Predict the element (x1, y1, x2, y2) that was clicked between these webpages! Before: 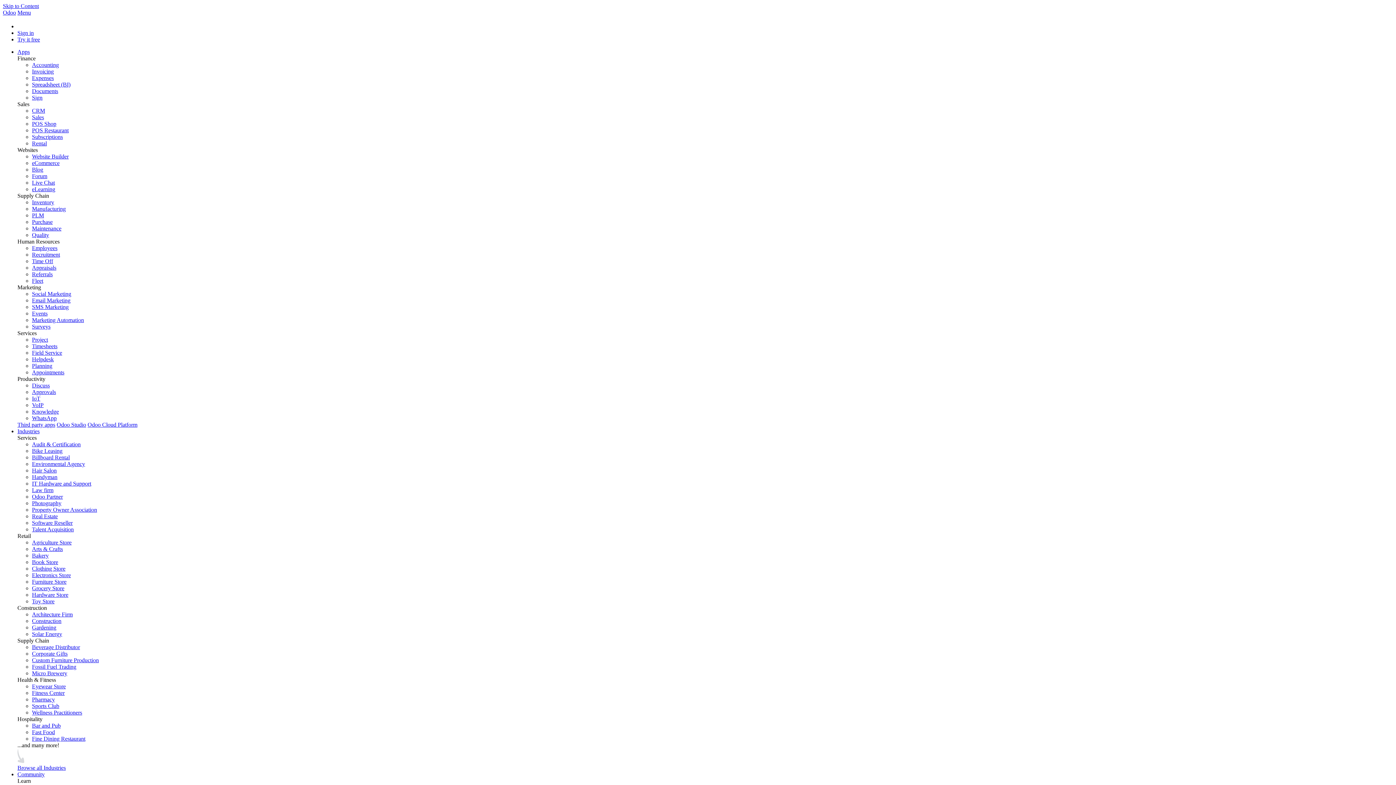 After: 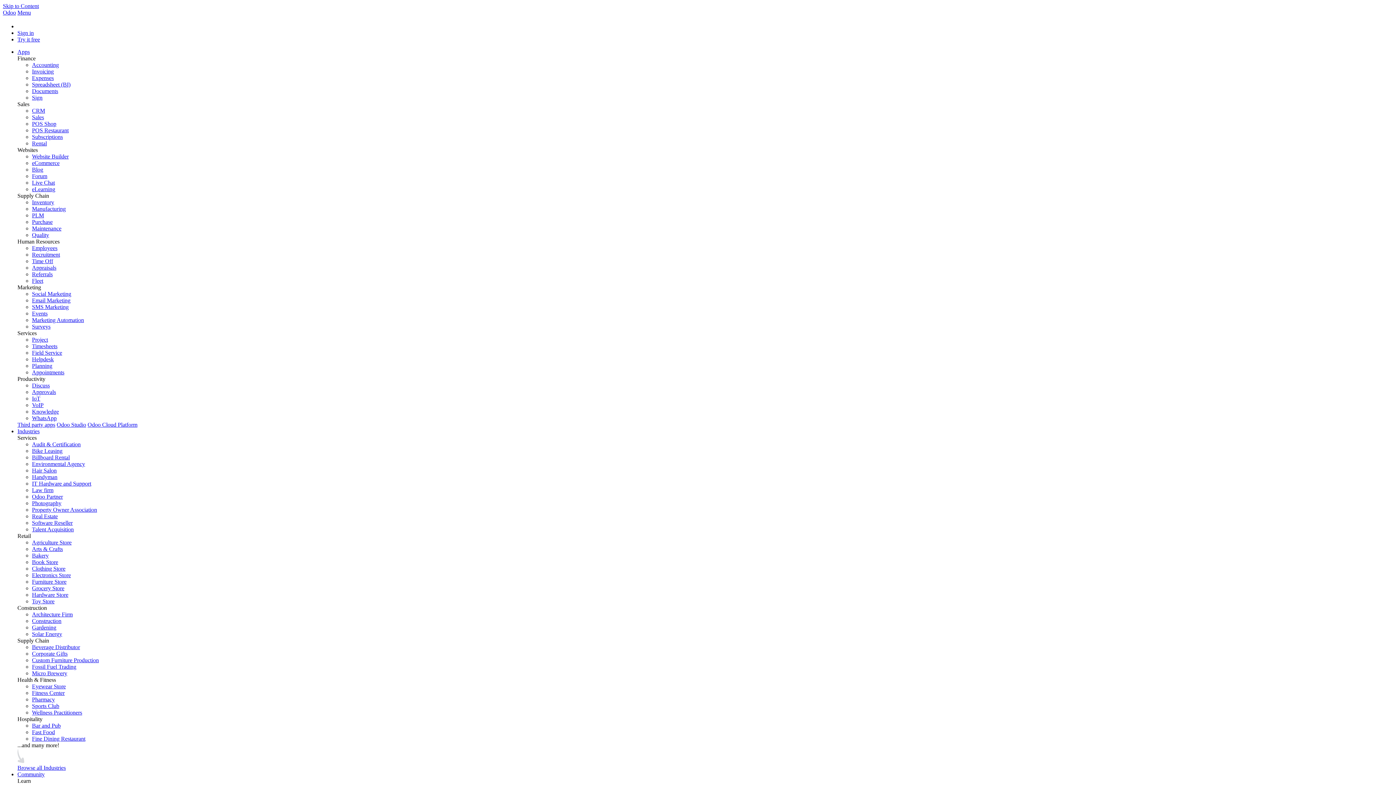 Action: label: Real Estate bbox: (32, 513, 57, 519)